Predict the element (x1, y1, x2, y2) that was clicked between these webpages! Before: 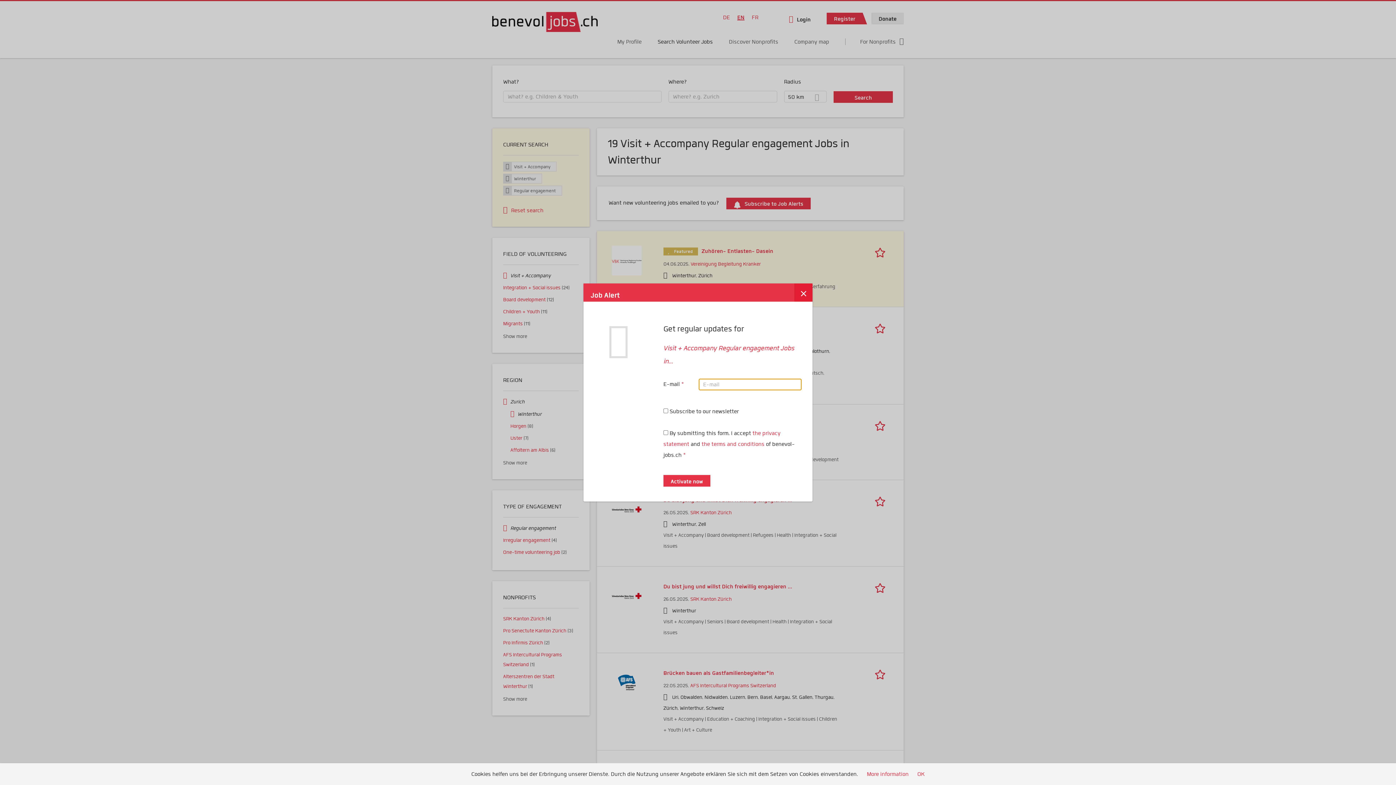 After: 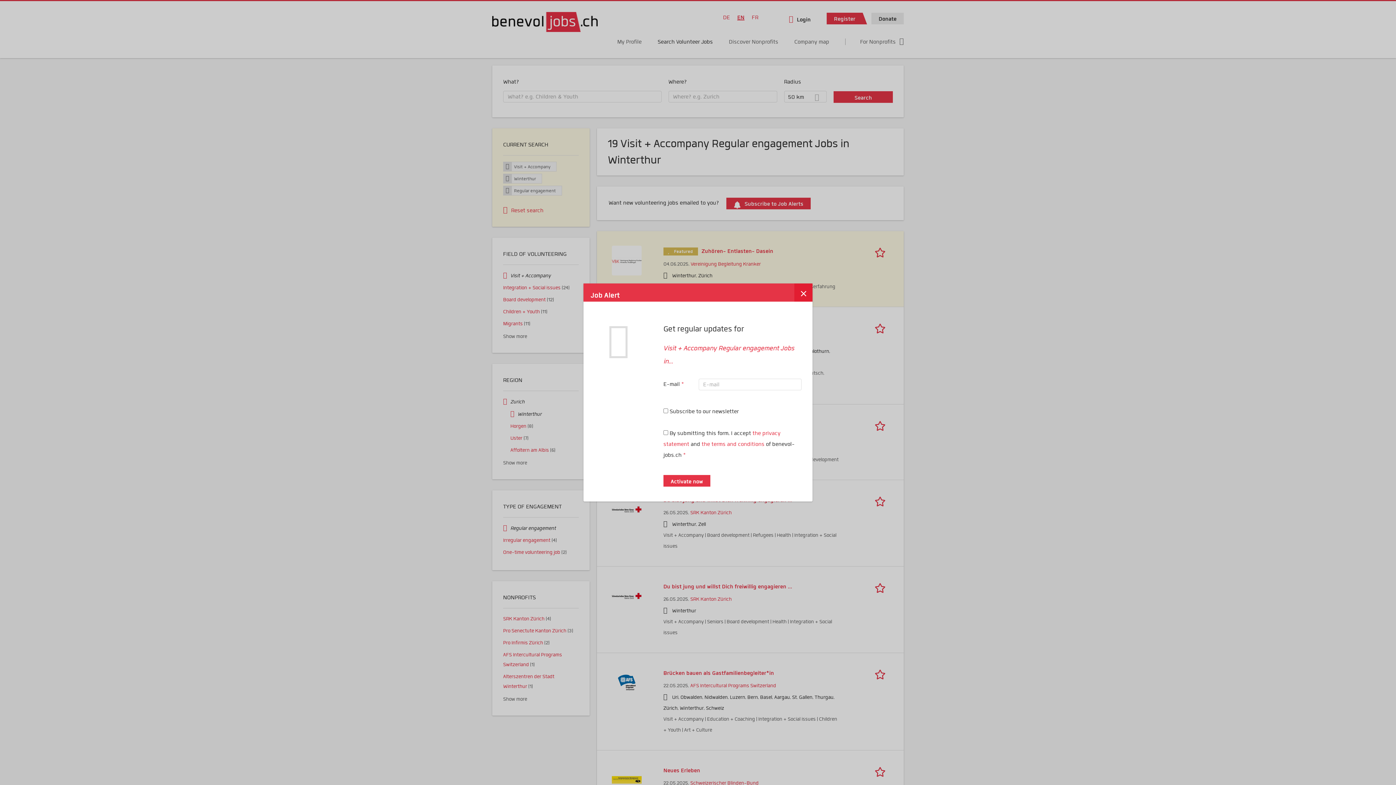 Action: bbox: (917, 771, 924, 777) label: OK